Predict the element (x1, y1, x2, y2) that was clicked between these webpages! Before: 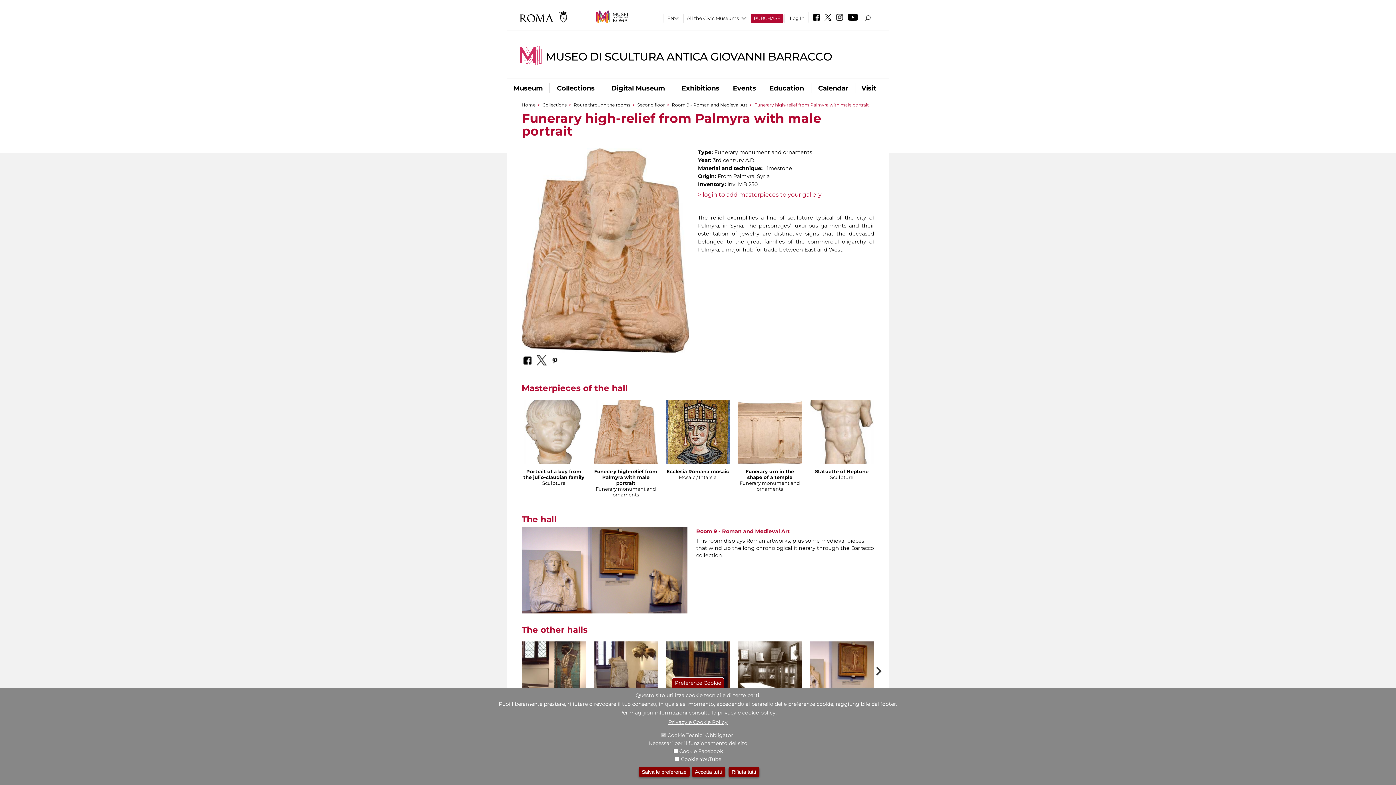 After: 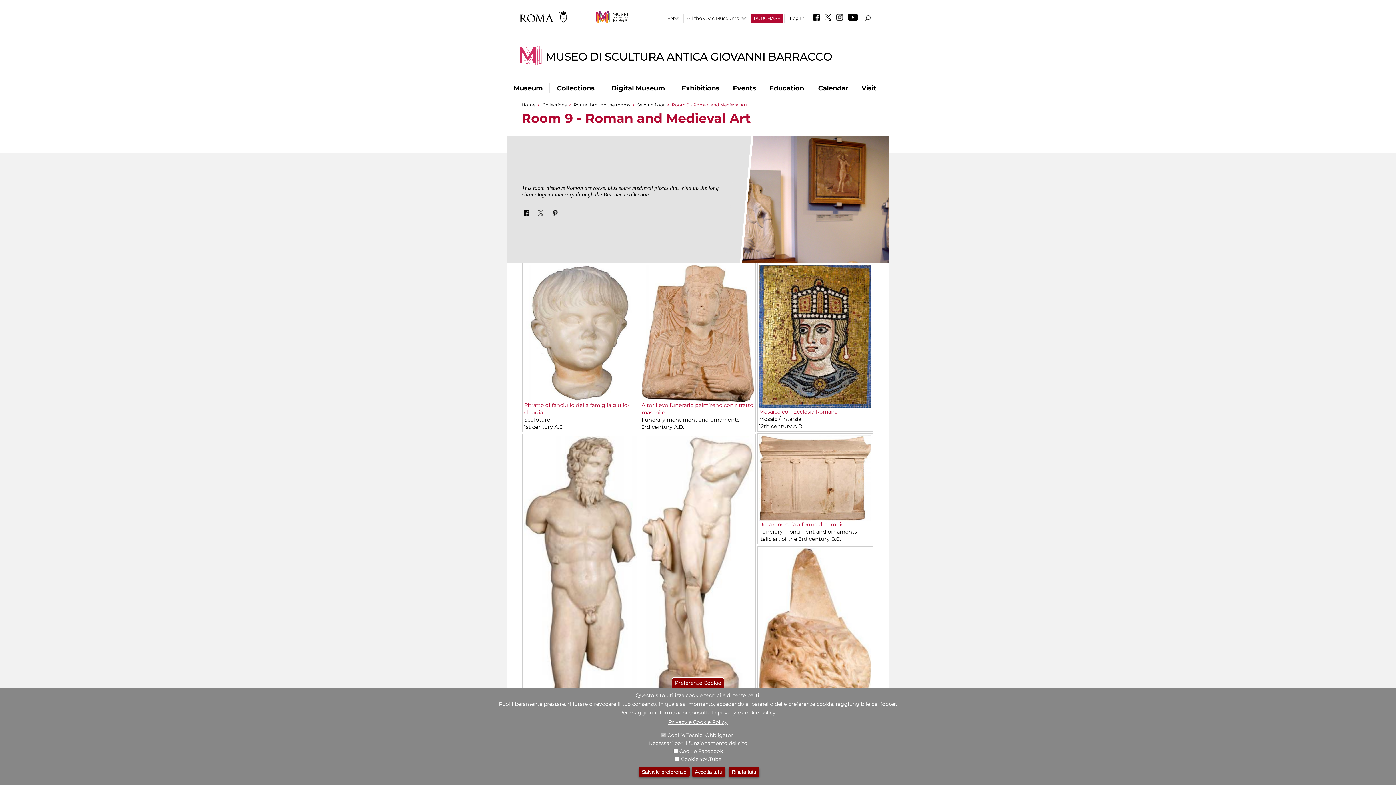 Action: bbox: (521, 608, 687, 615)